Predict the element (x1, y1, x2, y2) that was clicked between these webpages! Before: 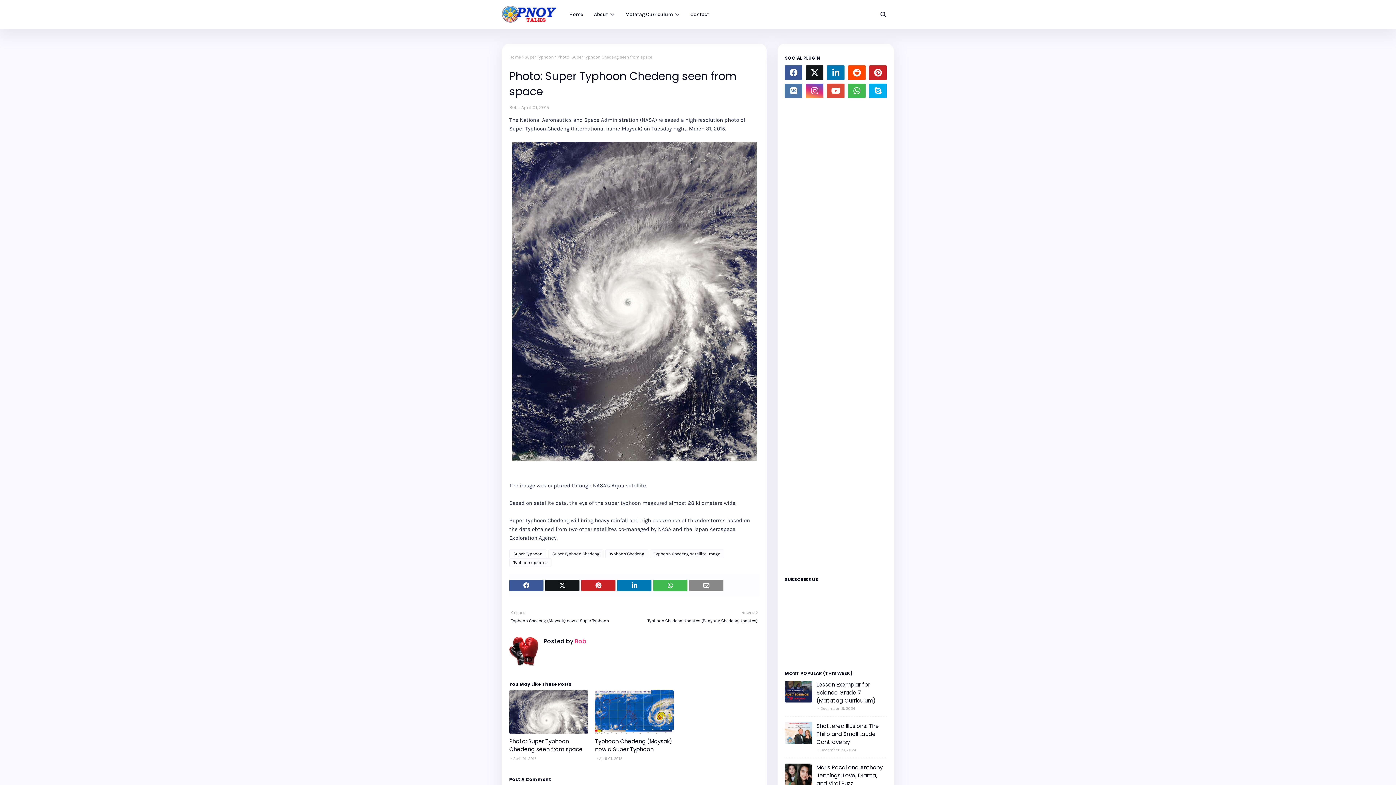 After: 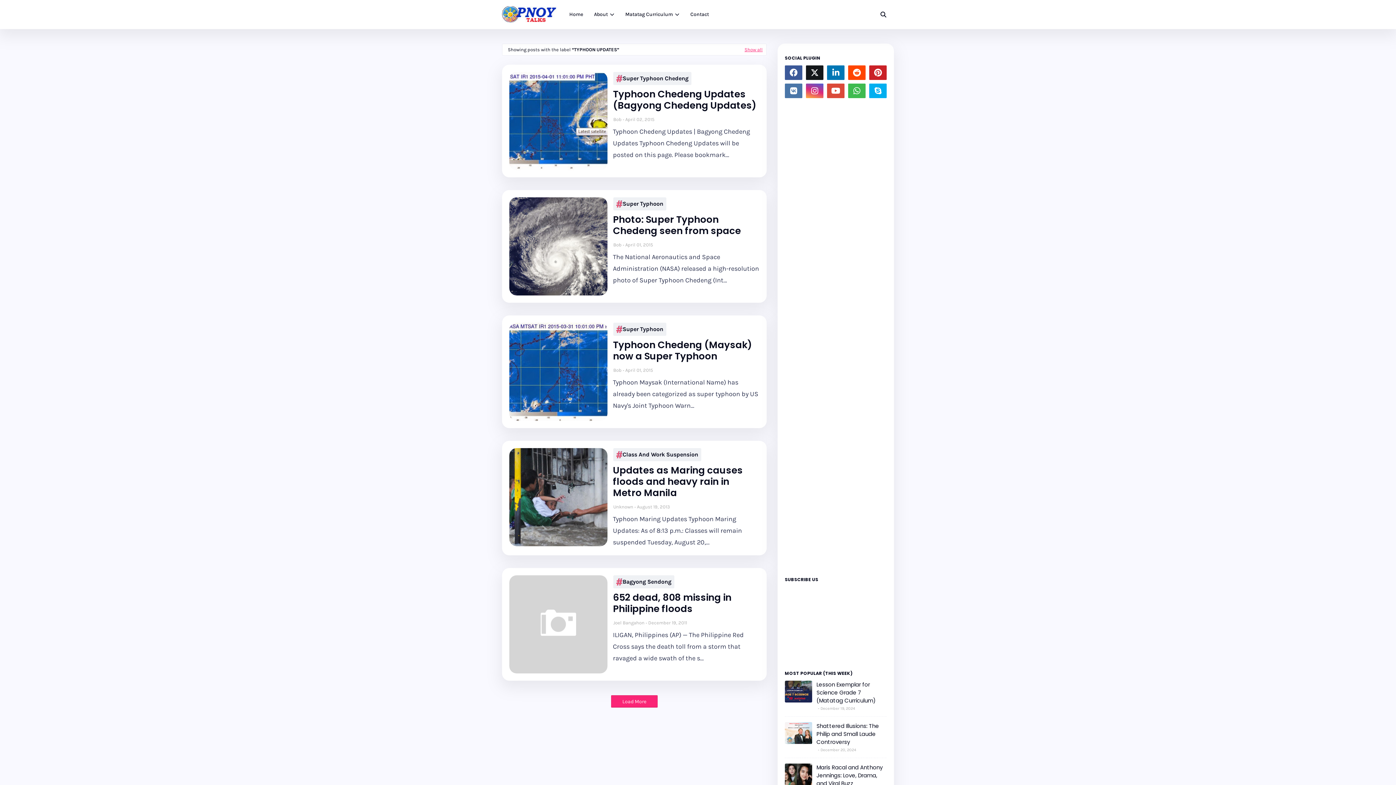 Action: label: Typhoon updates bbox: (509, 558, 551, 567)